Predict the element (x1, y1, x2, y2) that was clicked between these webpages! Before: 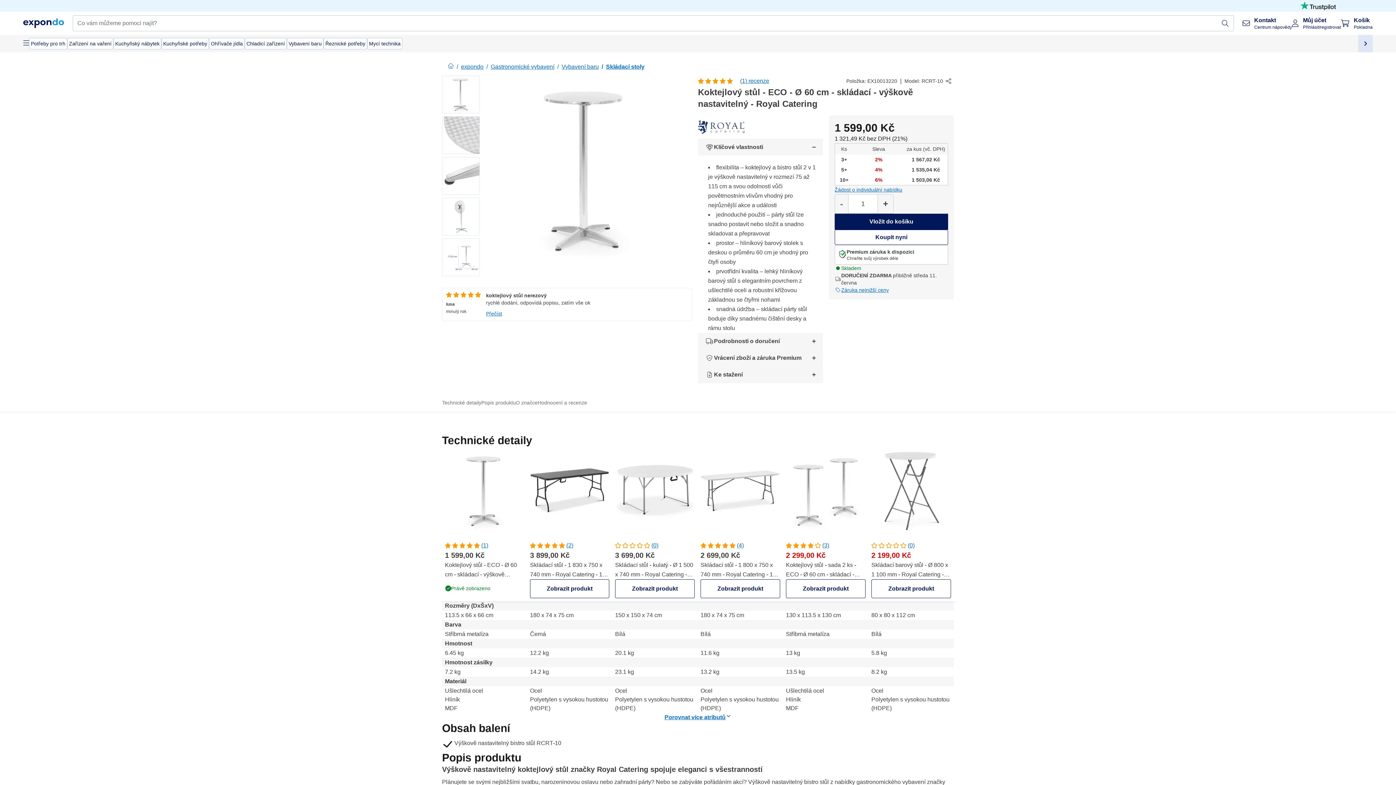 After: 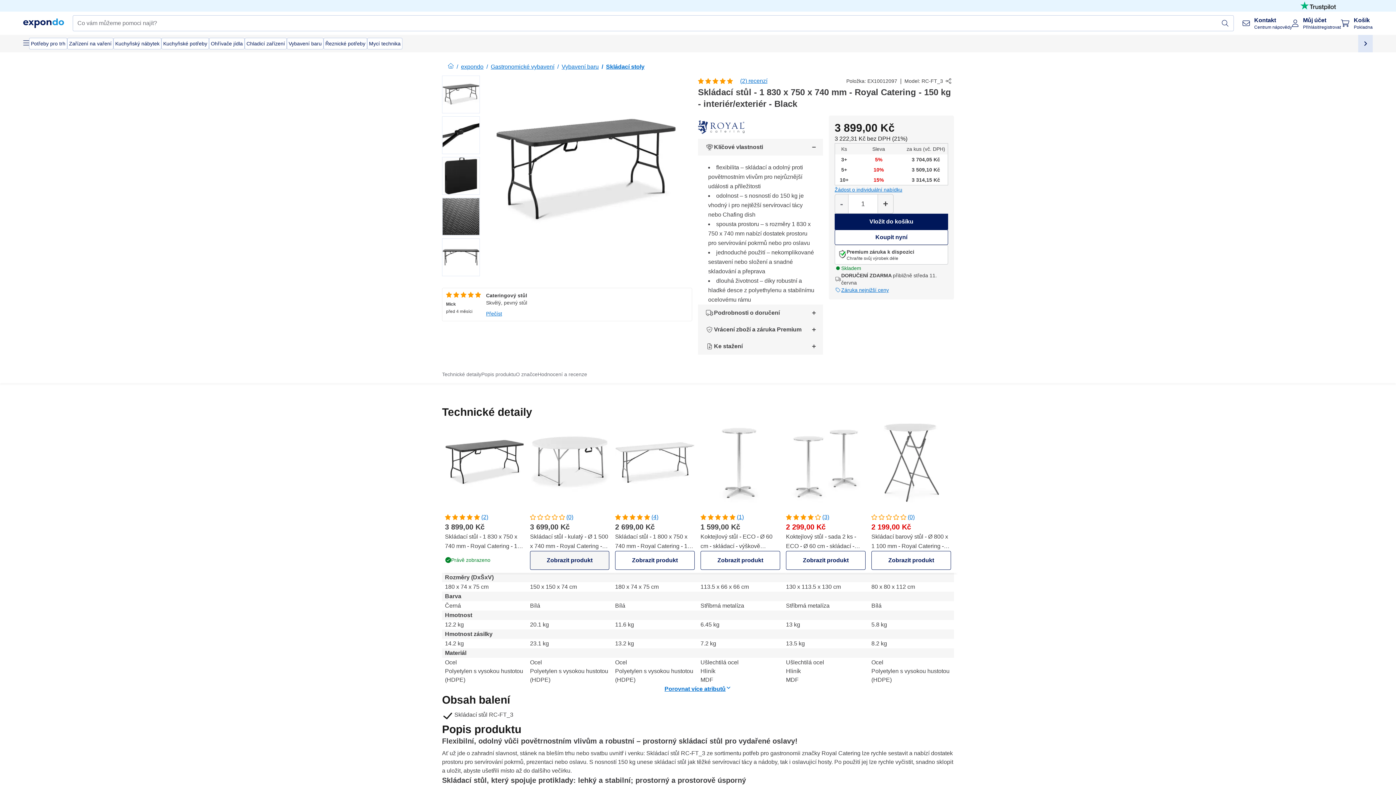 Action: bbox: (530, 554, 609, 611) label: (2)
3 899,00 Kč
Skládací stůl - 1 830 x 750 x 740 mm - Royal Catering - 150 kg - interiér/exteriér - Black
Zobrazit produkt